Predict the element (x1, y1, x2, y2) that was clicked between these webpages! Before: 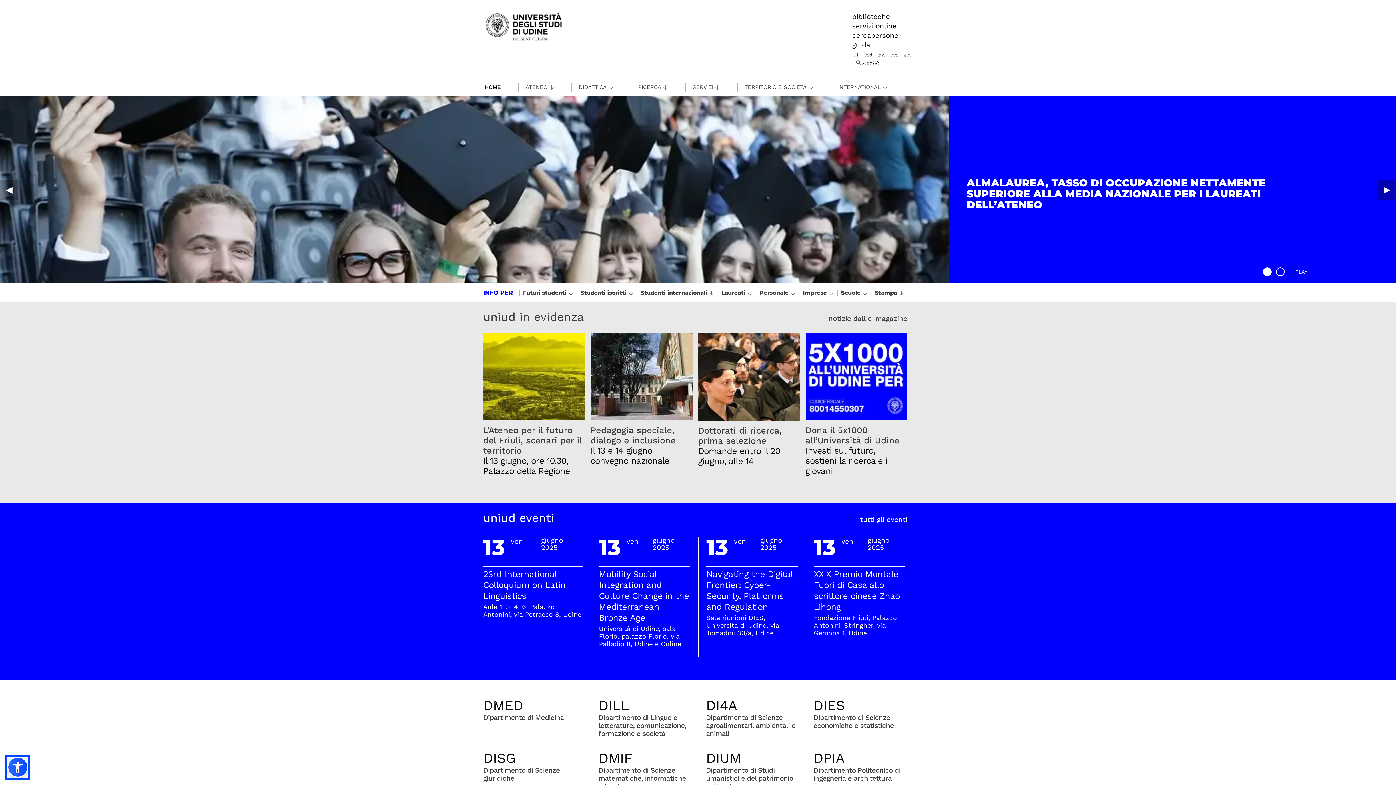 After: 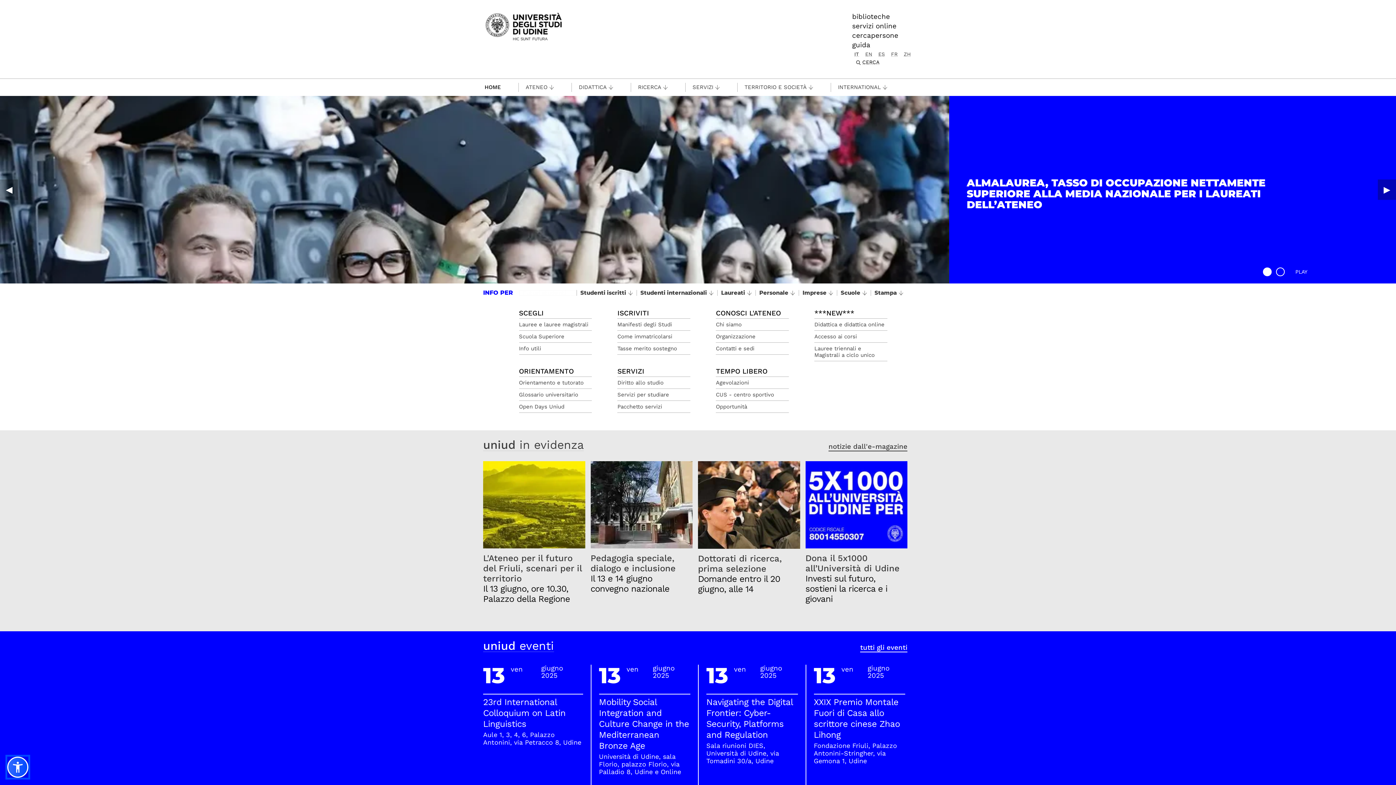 Action: bbox: (519, 290, 576, 296) label: Futuri studenti